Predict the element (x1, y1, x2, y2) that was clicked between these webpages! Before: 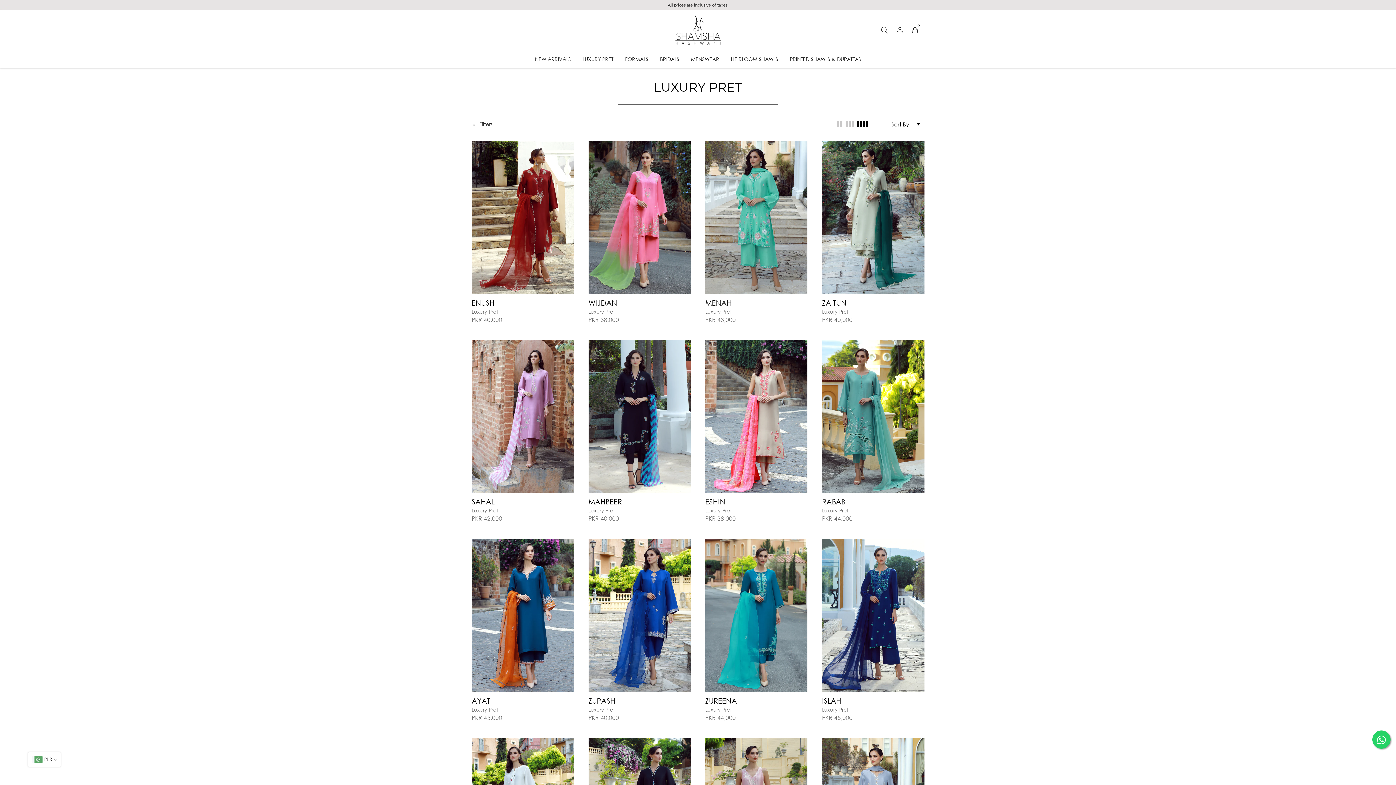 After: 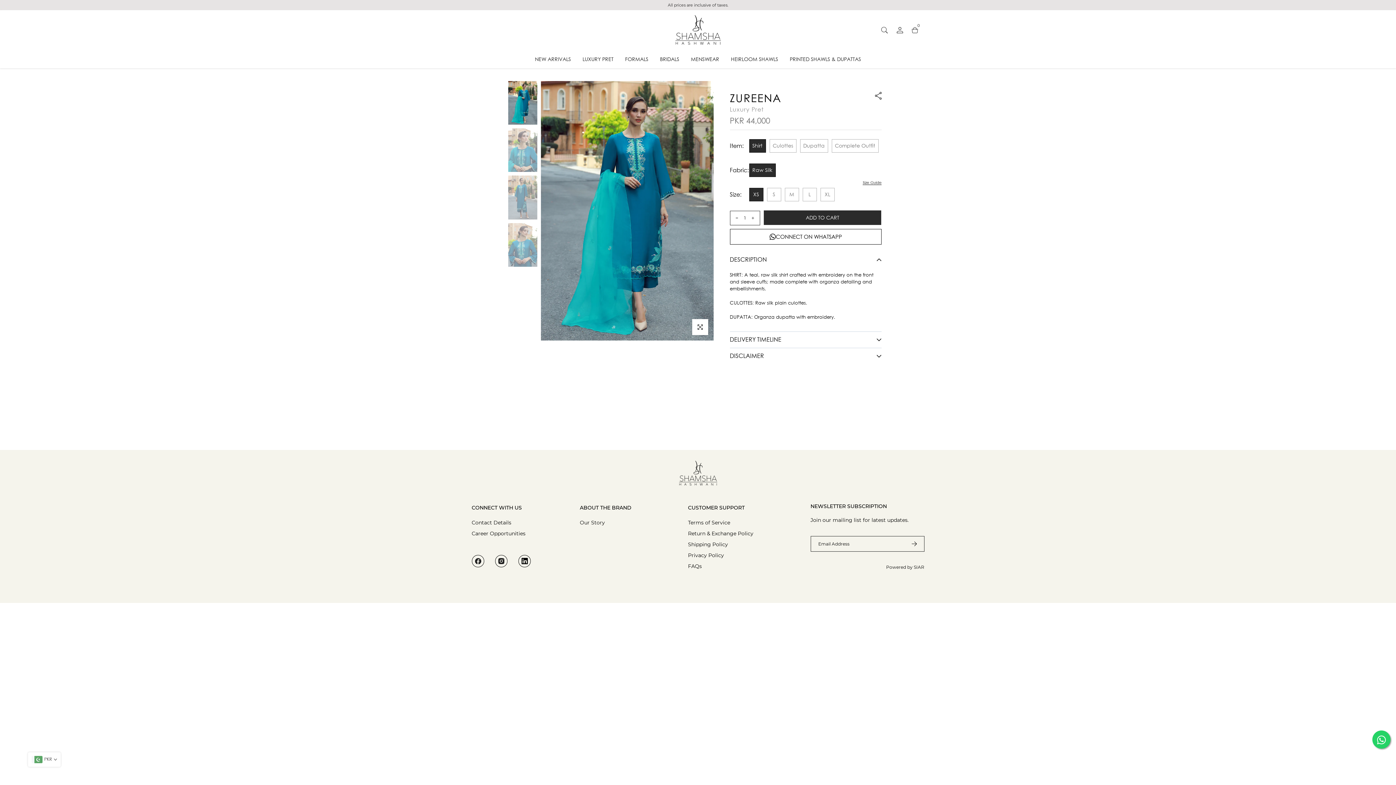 Action: bbox: (705, 696, 737, 705) label: ZUREENA